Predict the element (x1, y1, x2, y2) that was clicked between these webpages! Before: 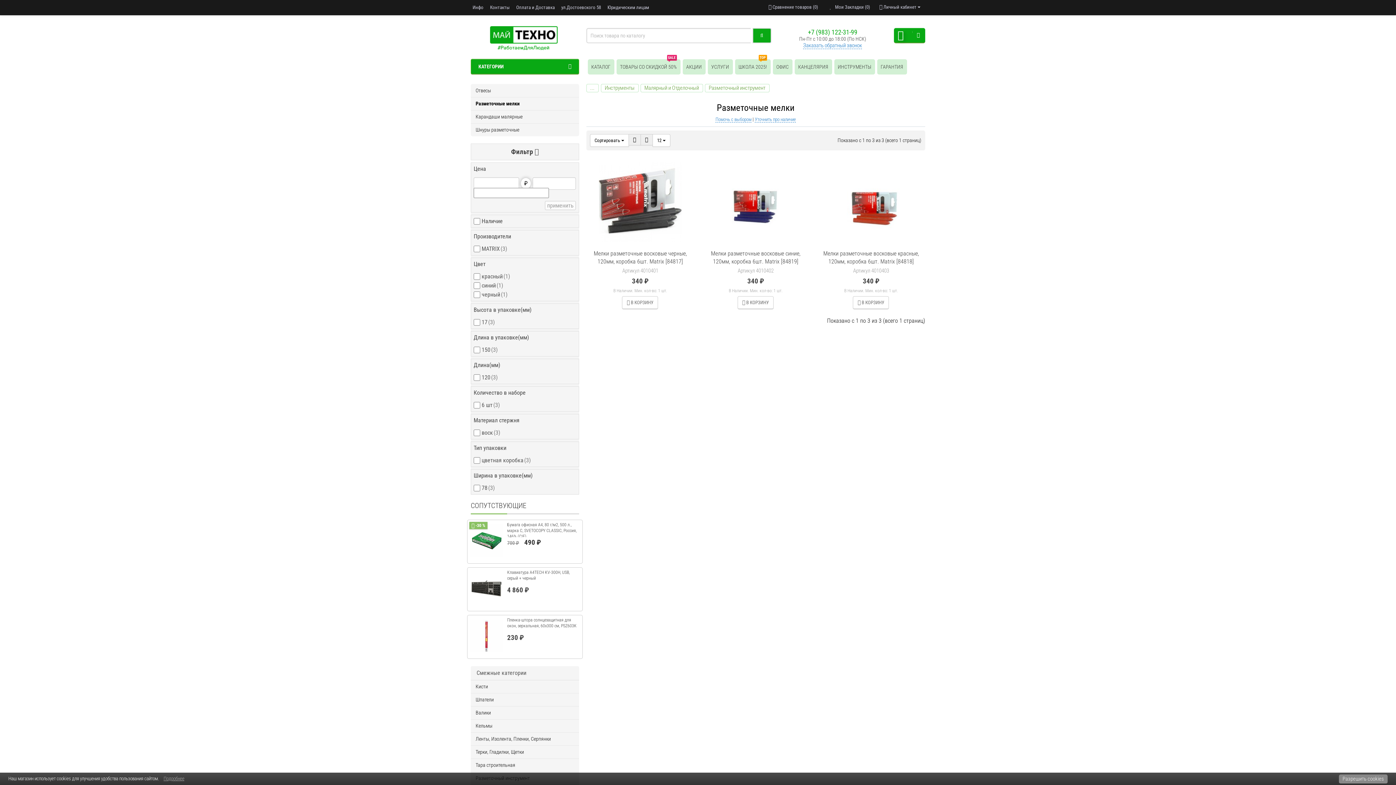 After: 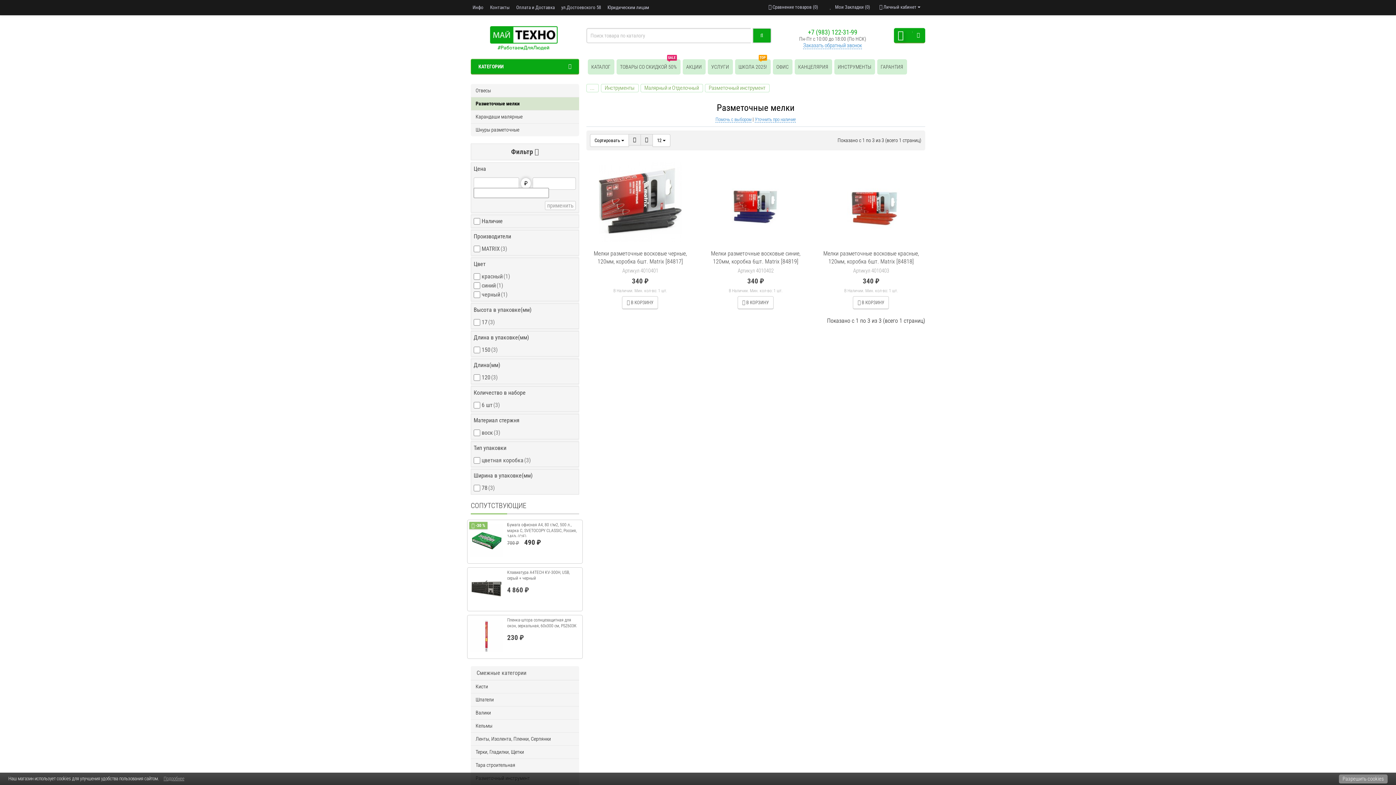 Action: label: Разметочные мелки bbox: (471, 97, 579, 110)